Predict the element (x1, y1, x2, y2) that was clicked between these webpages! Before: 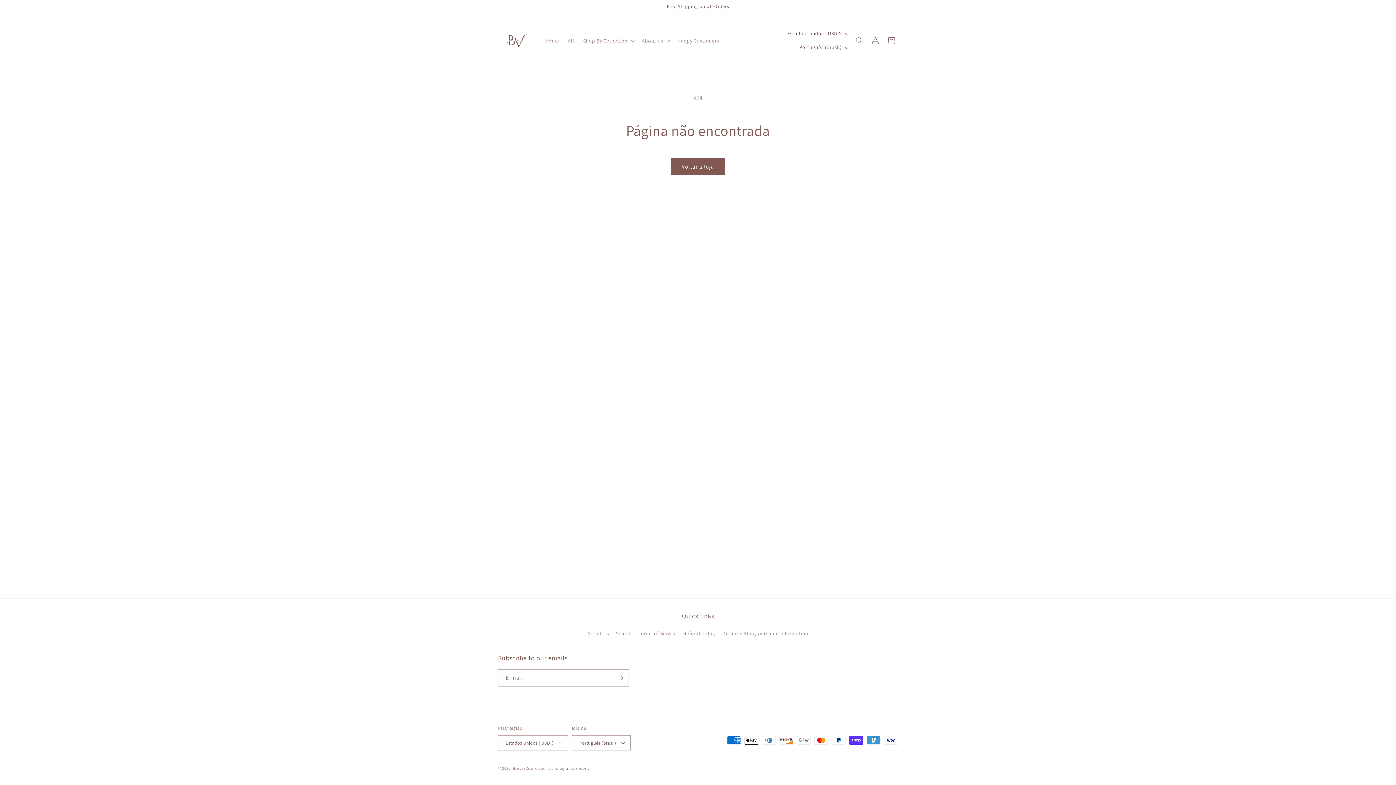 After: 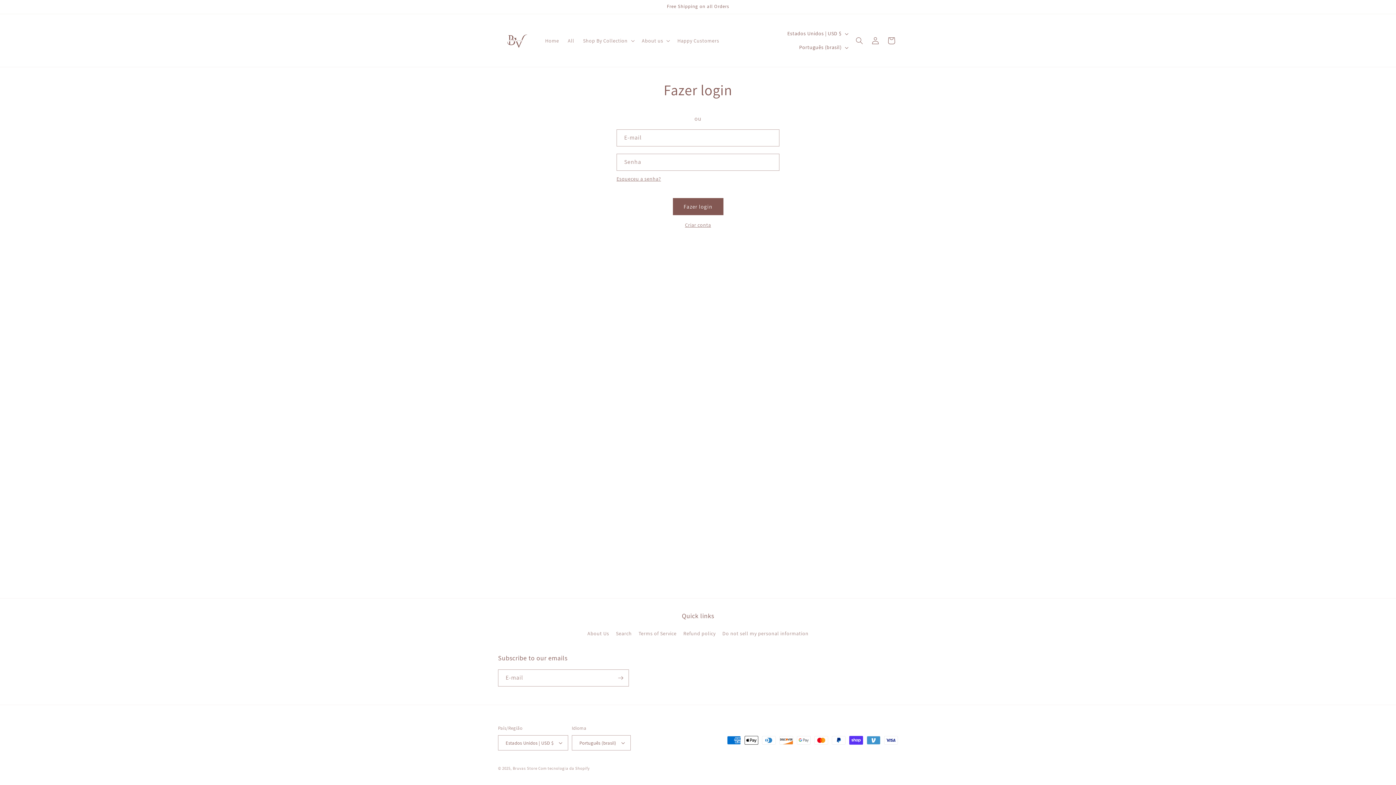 Action: bbox: (867, 32, 883, 48) label: Fazer login